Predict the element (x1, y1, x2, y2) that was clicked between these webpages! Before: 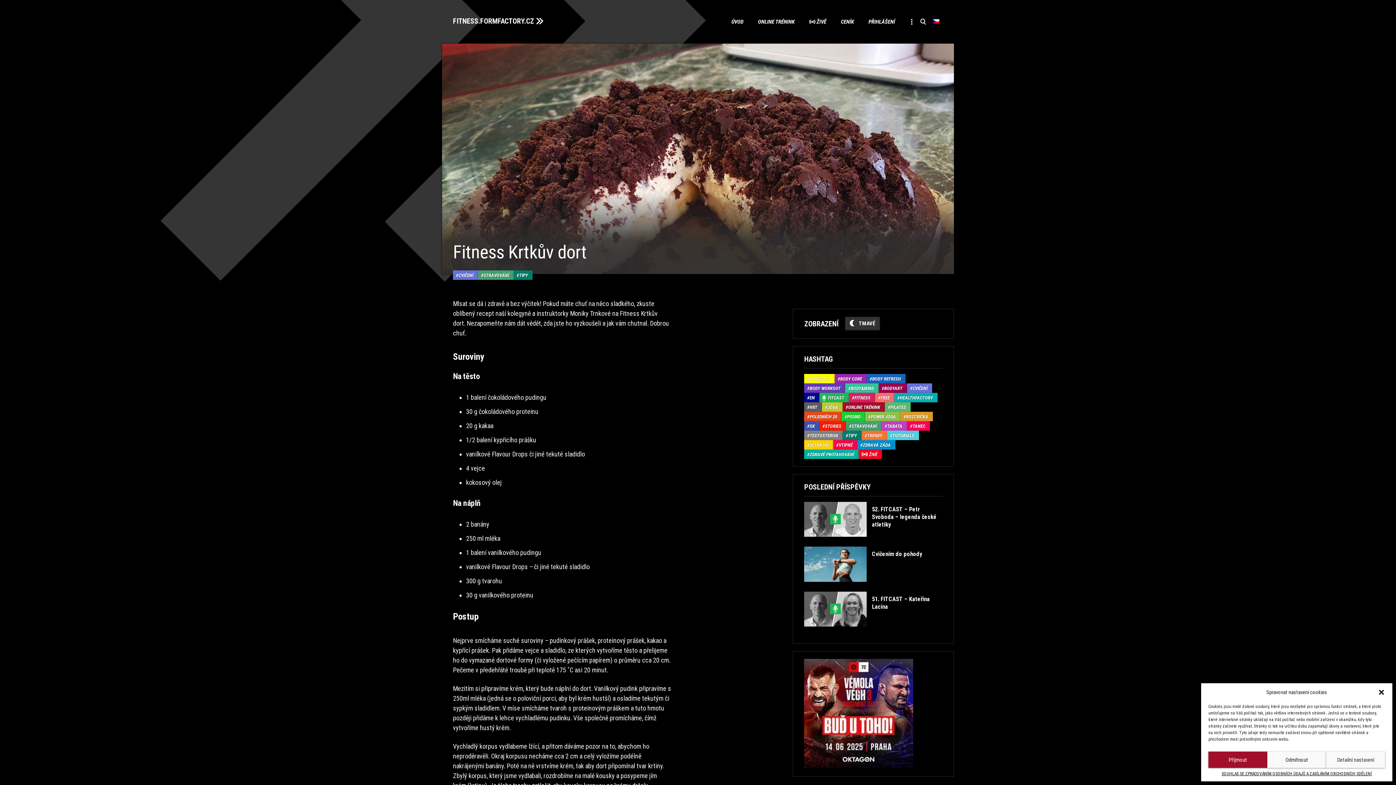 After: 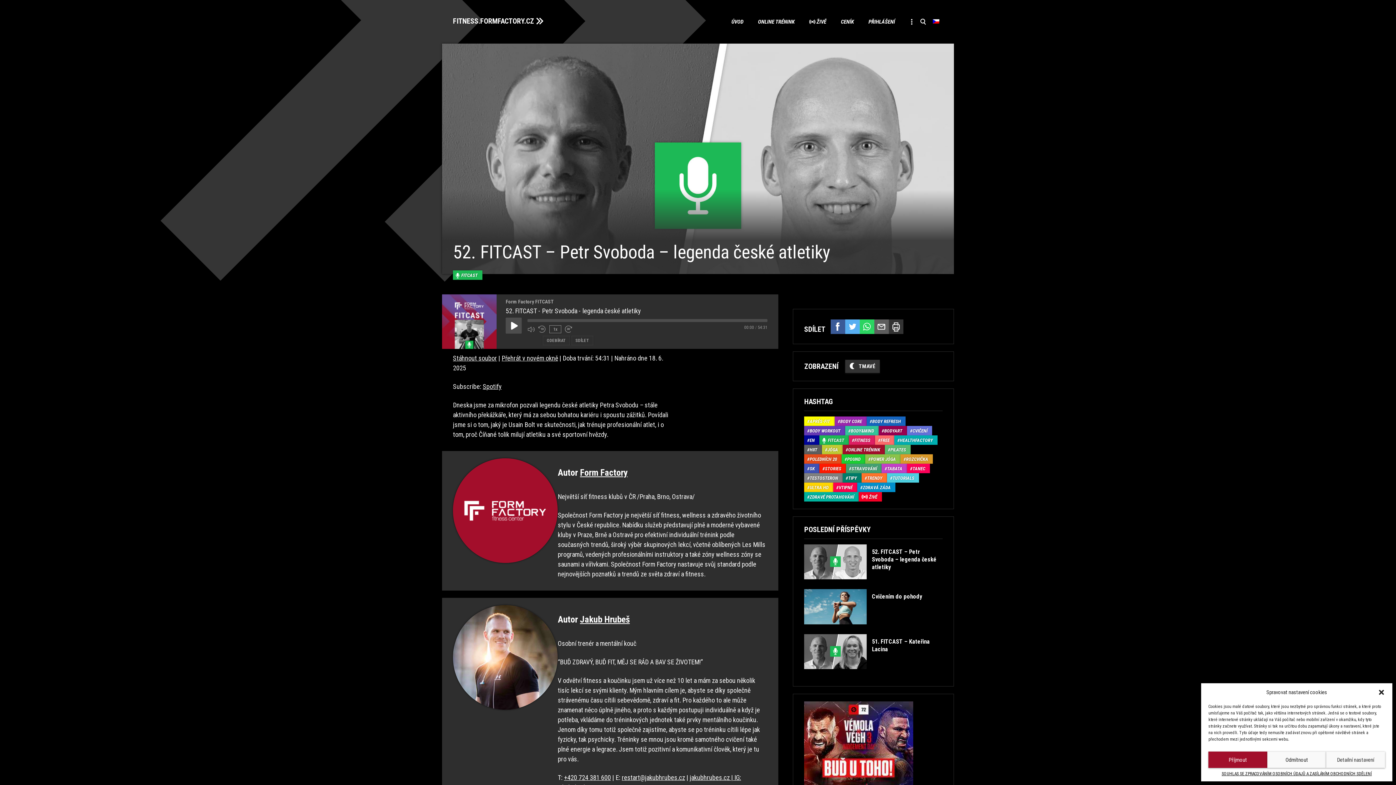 Action: label: 52. FITCAST – Petr Svoboda – legenda české atletiky bbox: (804, 538, 941, 545)